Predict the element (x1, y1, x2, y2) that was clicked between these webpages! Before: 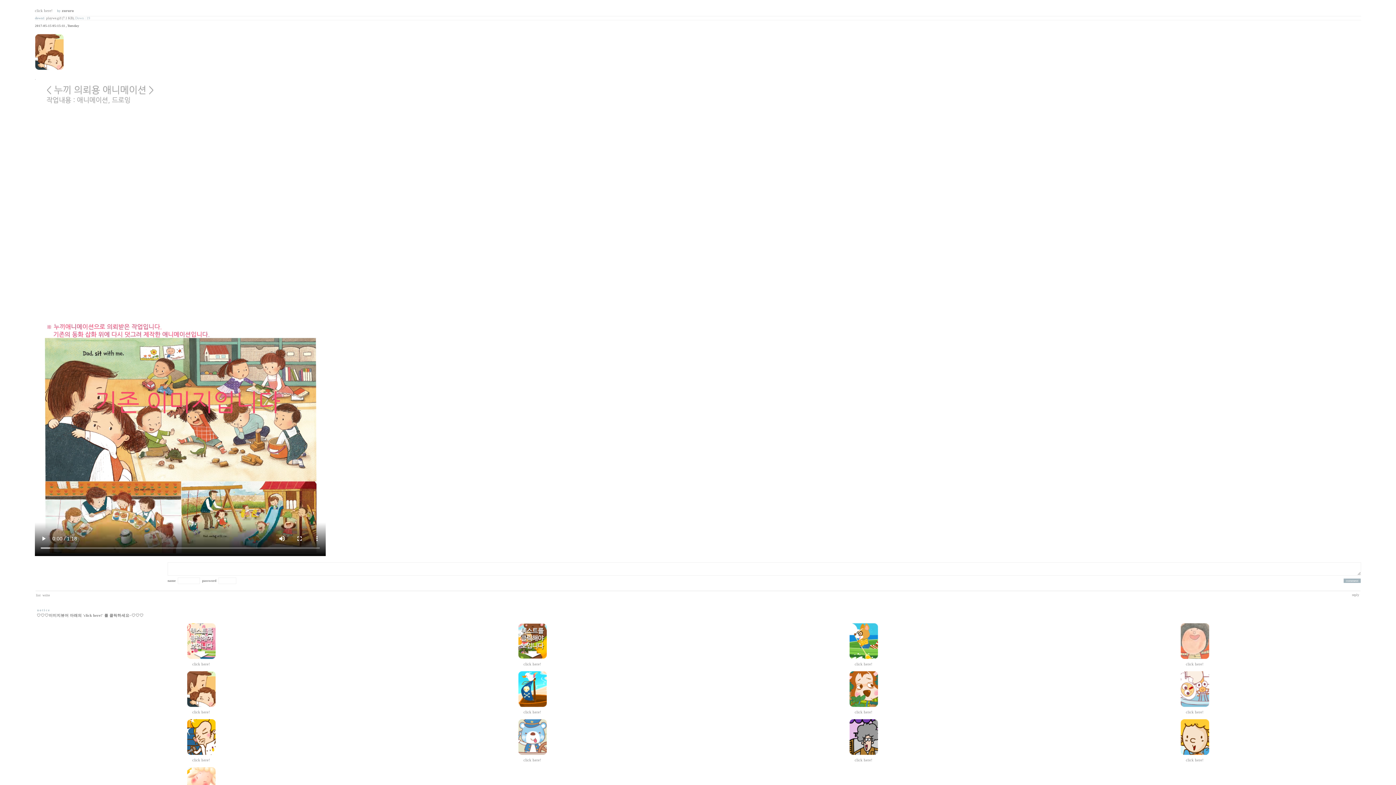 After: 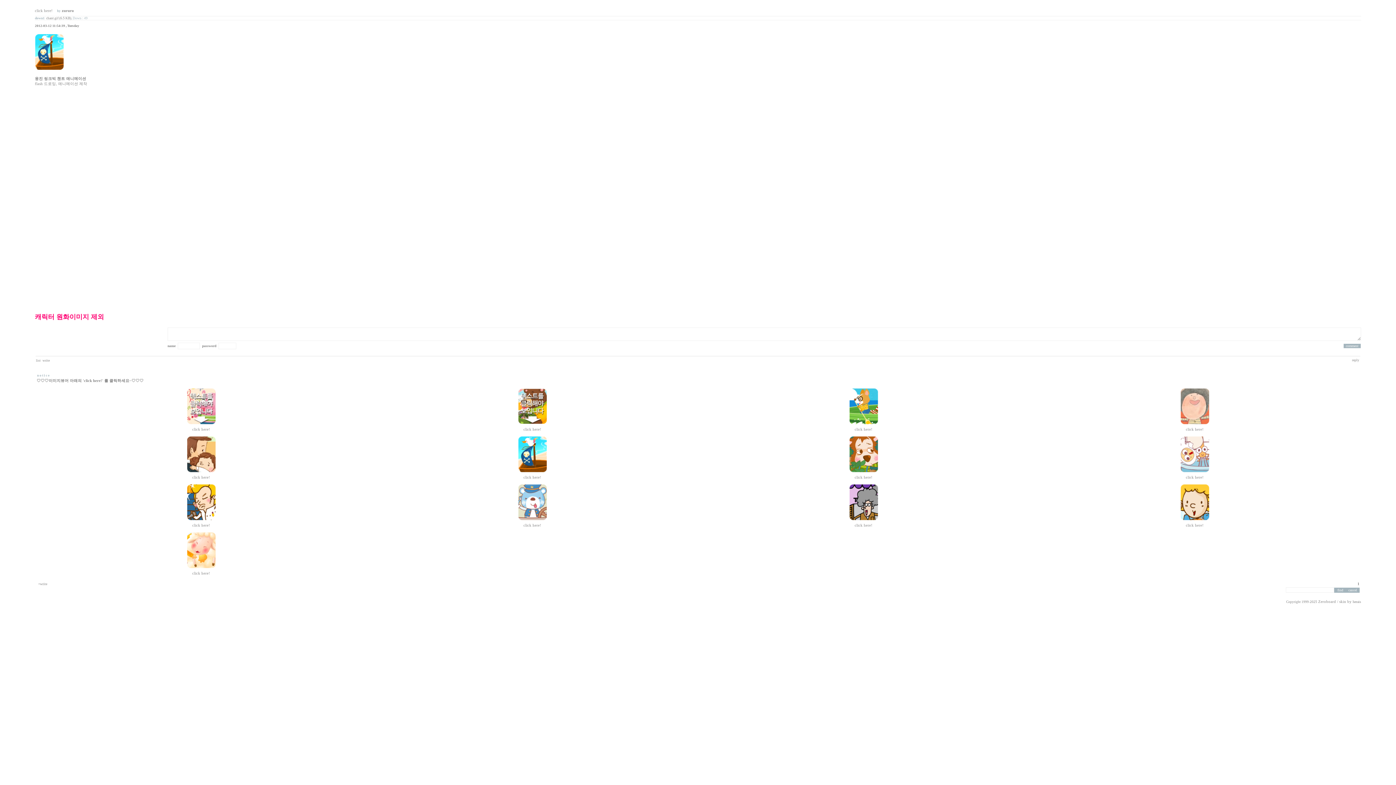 Action: bbox: (523, 710, 541, 714) label: click here!